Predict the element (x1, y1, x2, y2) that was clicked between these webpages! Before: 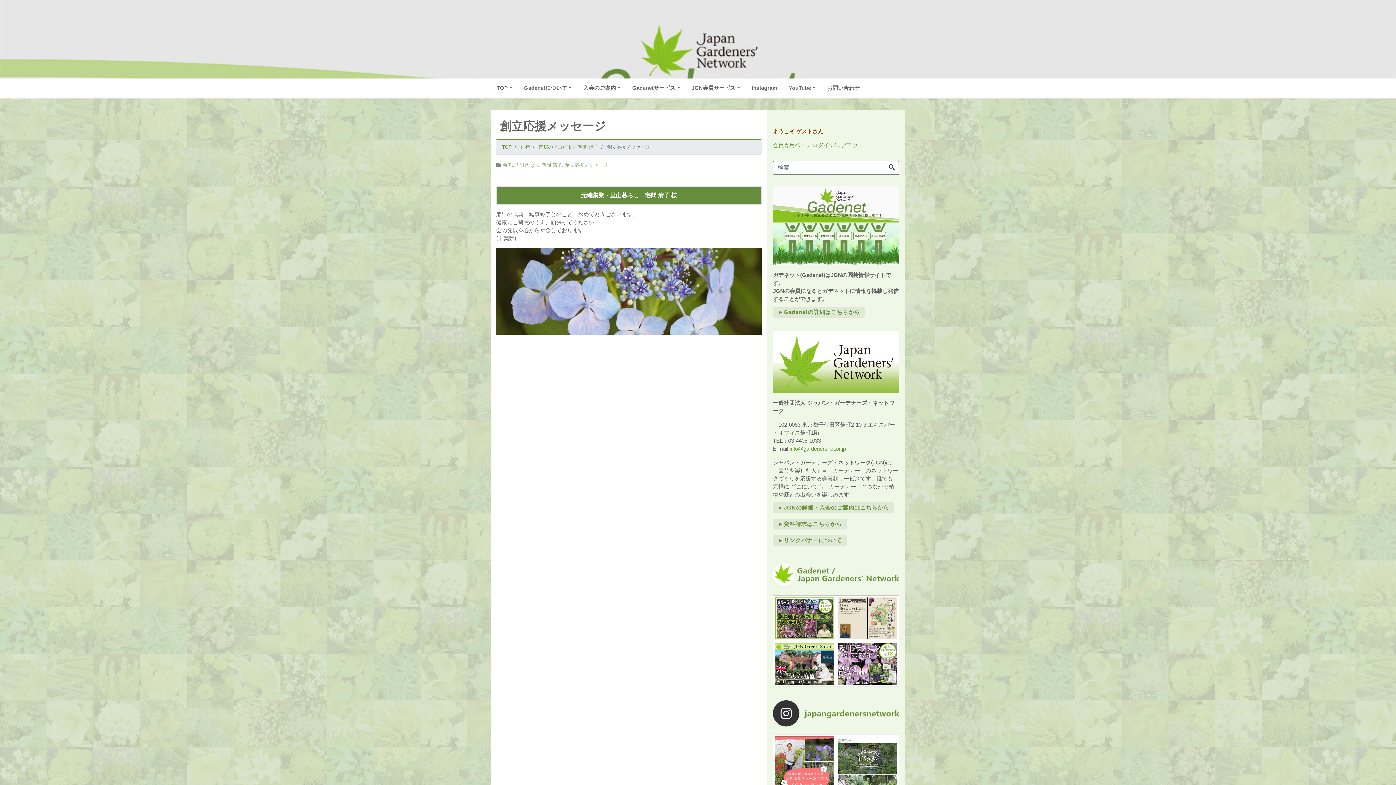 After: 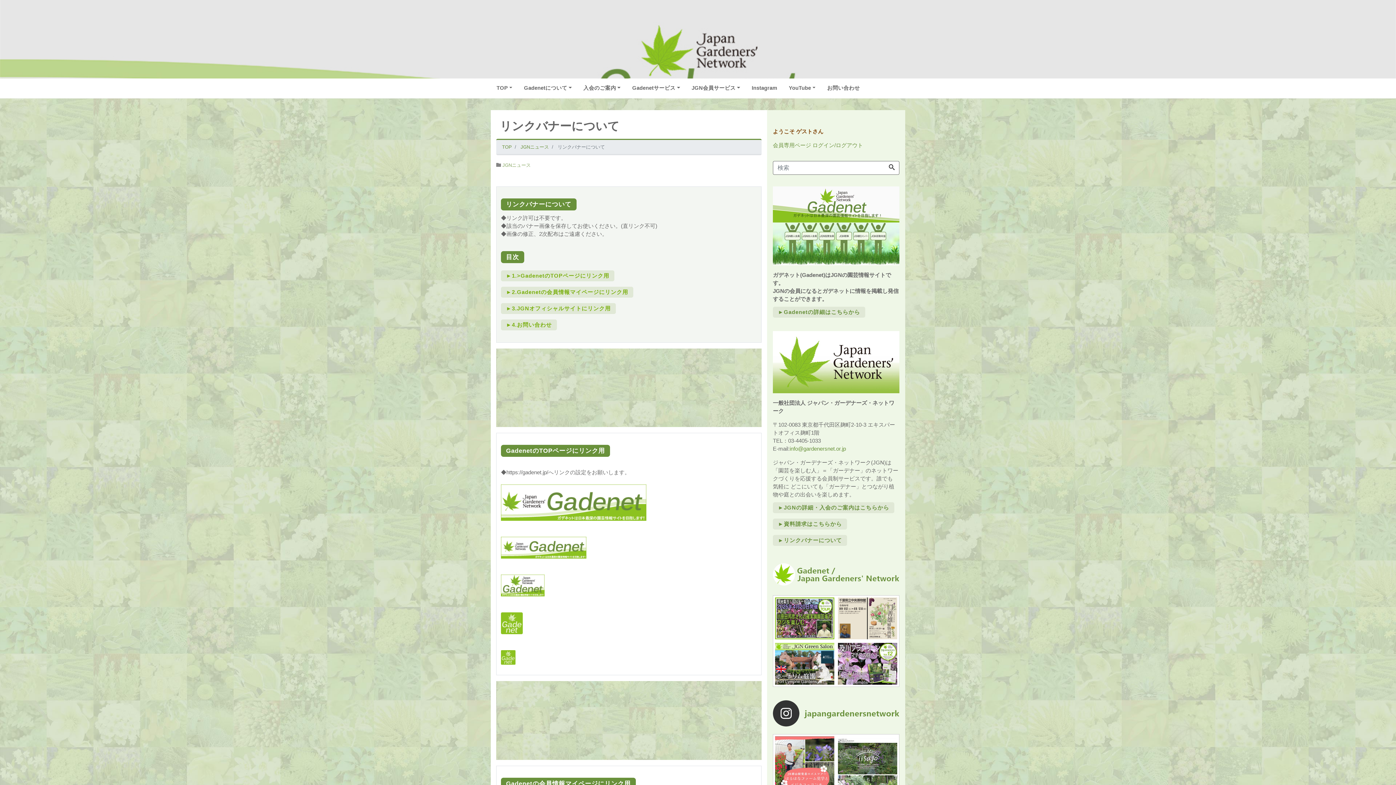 Action: bbox: (773, 535, 847, 546) label: ►リンクバナーについて